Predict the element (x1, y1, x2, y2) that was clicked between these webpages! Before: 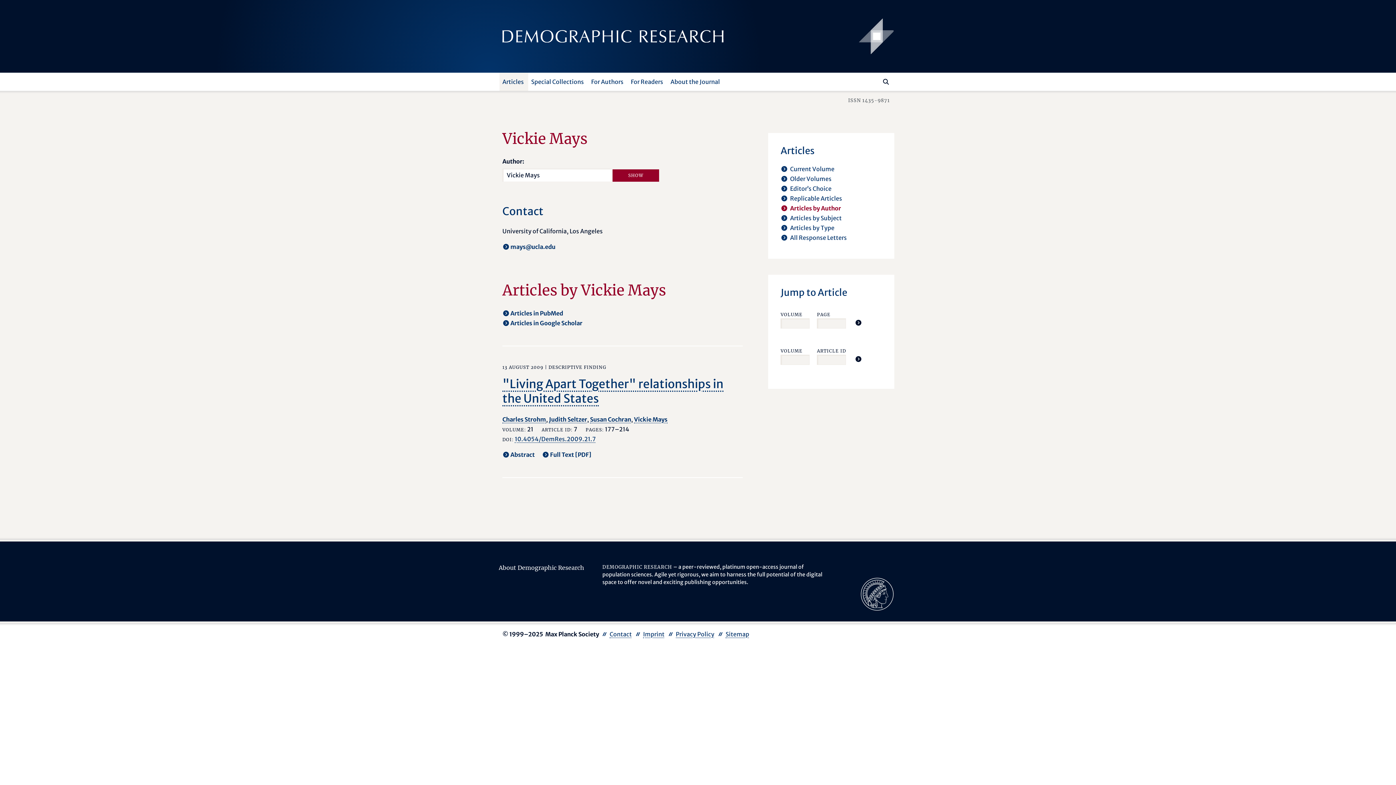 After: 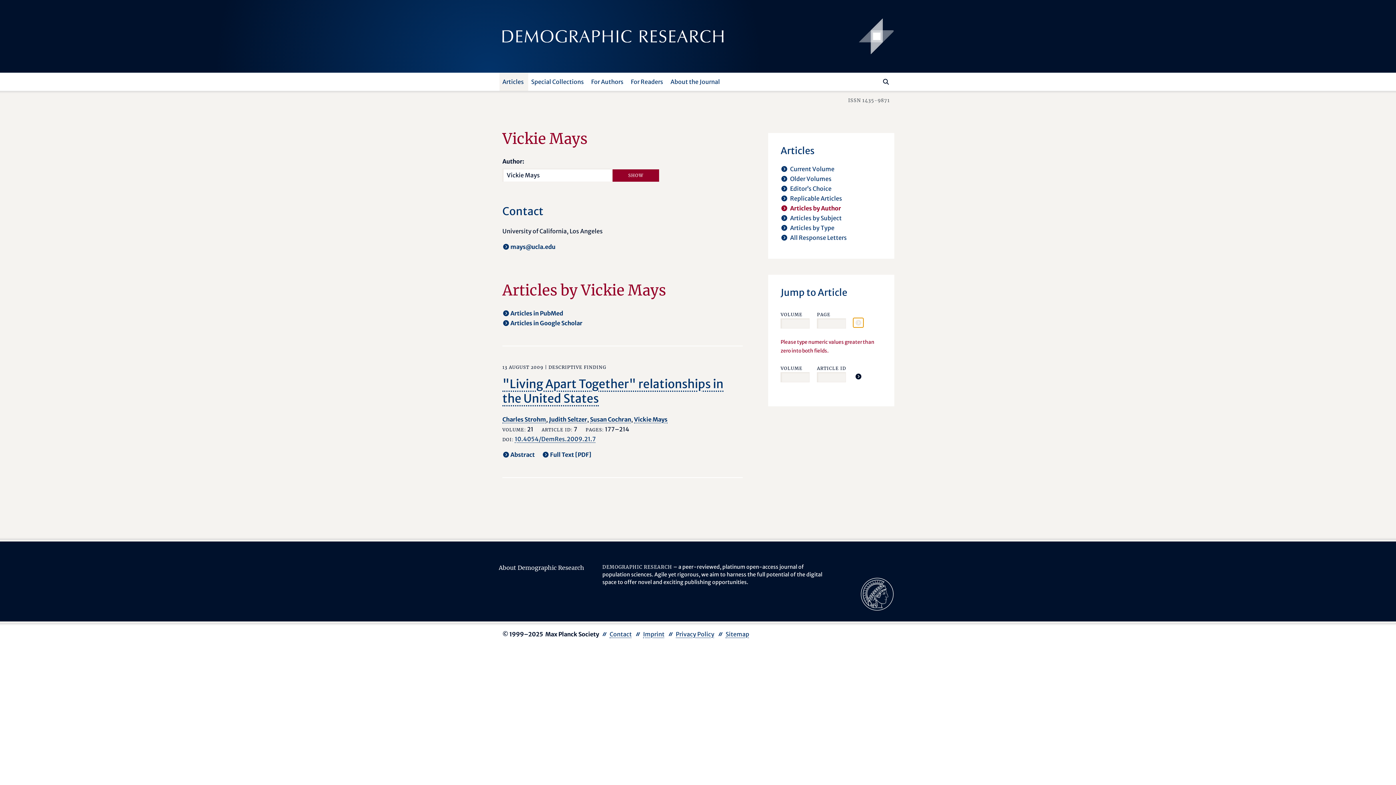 Action: bbox: (853, 318, 863, 327) label: Jump To Article